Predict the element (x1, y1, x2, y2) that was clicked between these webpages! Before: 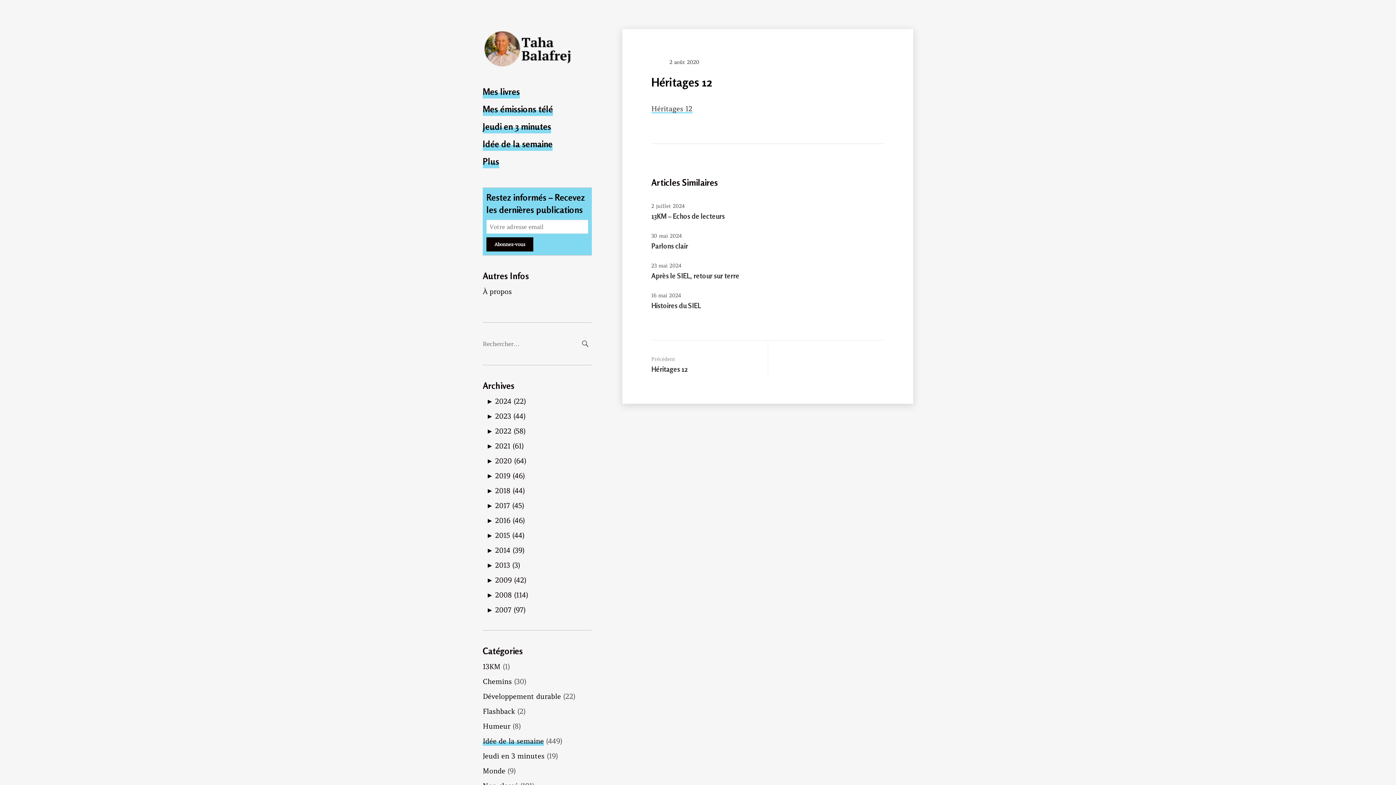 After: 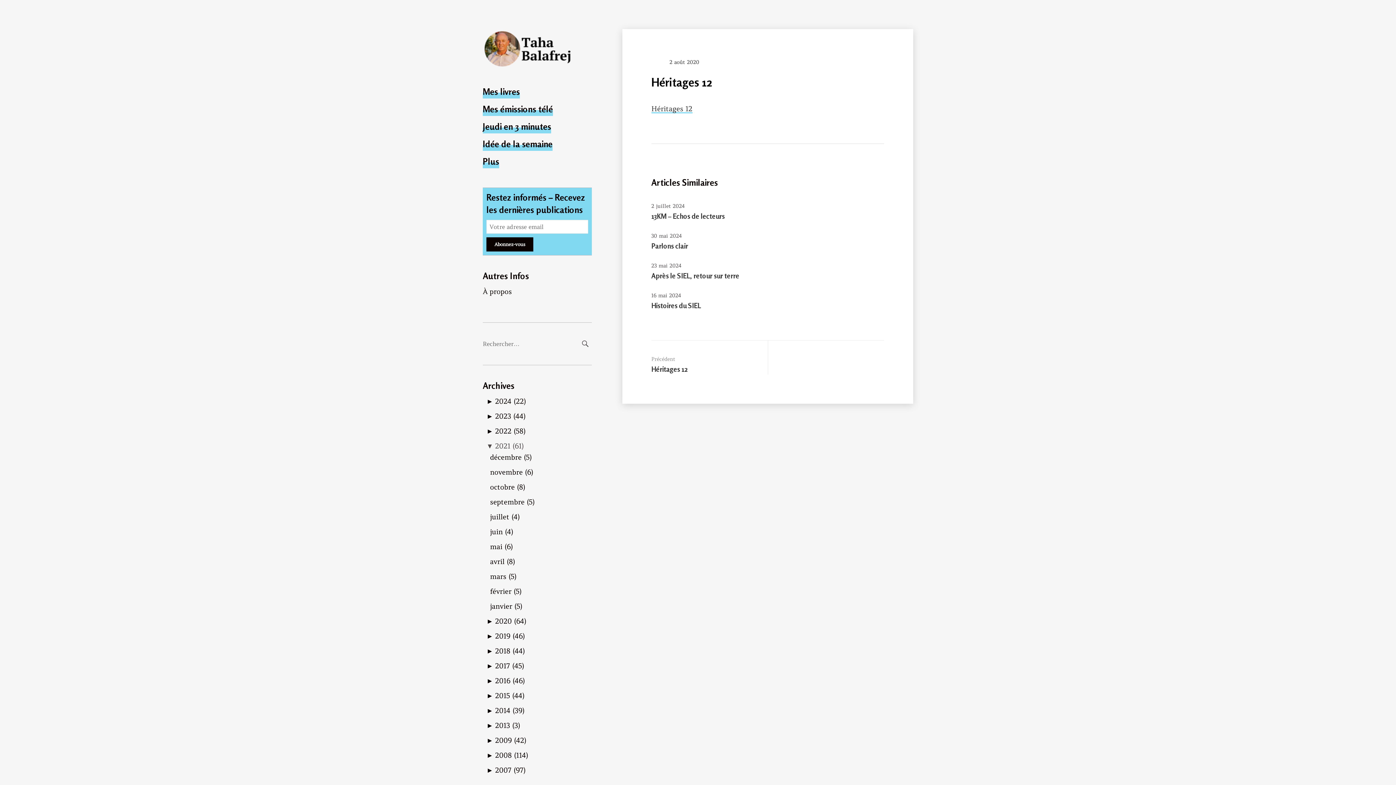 Action: label: ►2021 (61) bbox: (486, 441, 524, 450)